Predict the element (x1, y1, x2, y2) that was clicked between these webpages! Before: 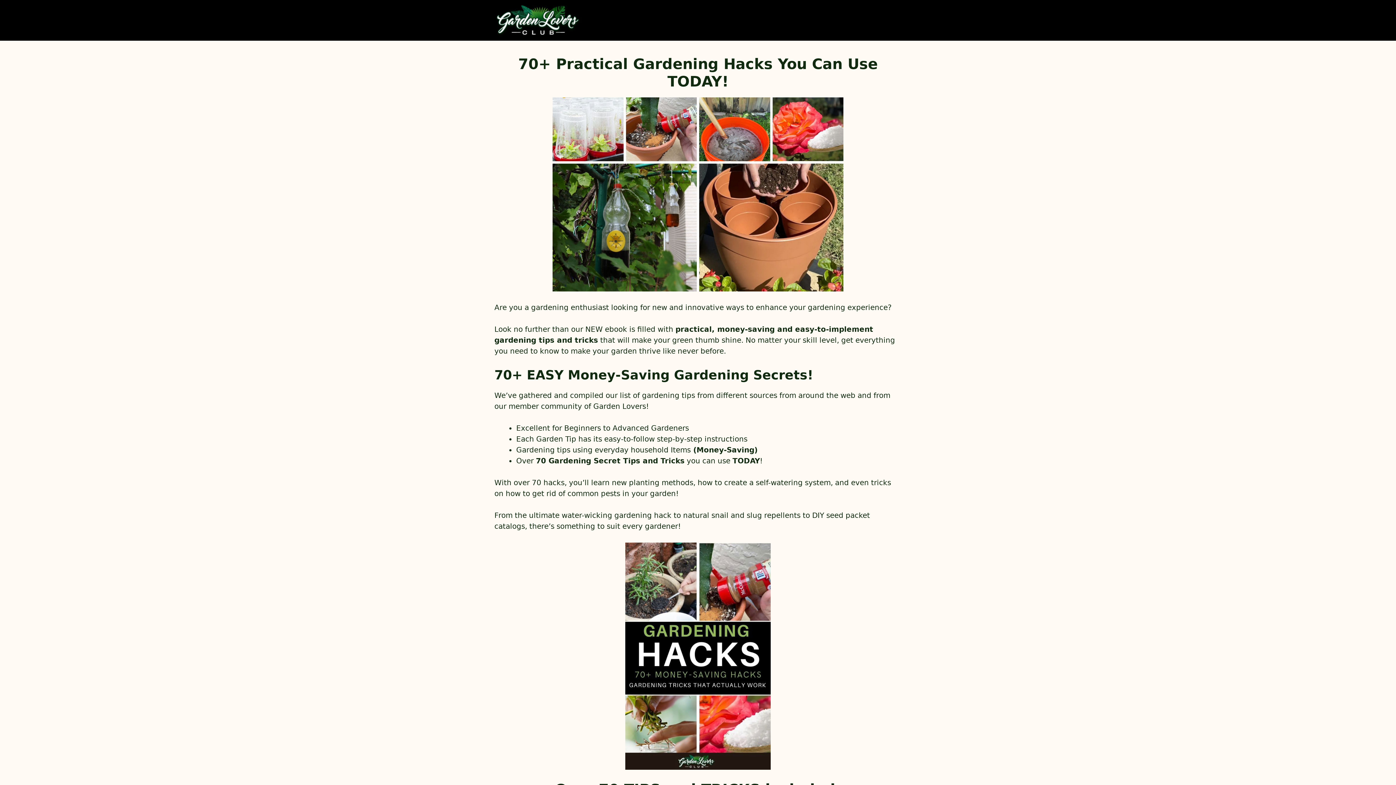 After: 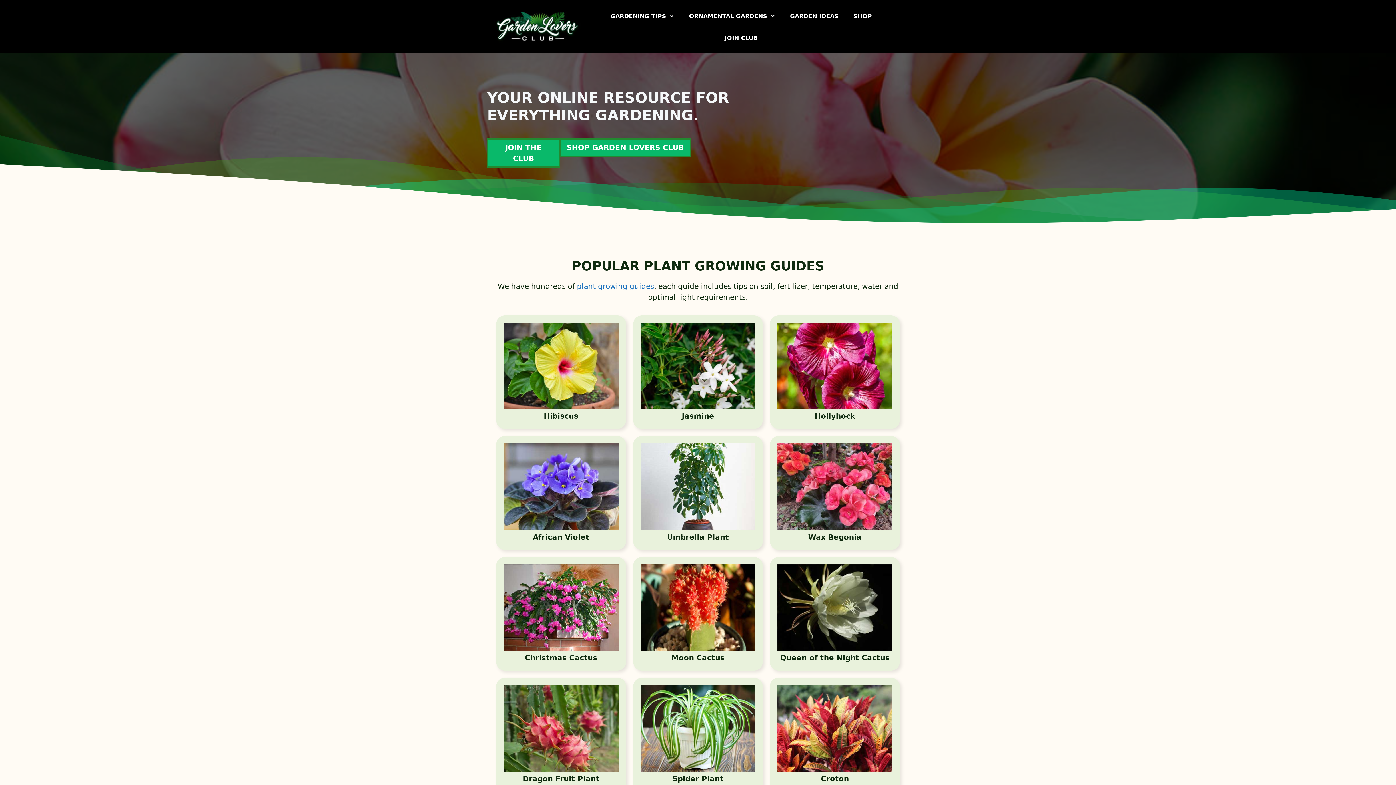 Action: bbox: (494, 16, 581, 25)